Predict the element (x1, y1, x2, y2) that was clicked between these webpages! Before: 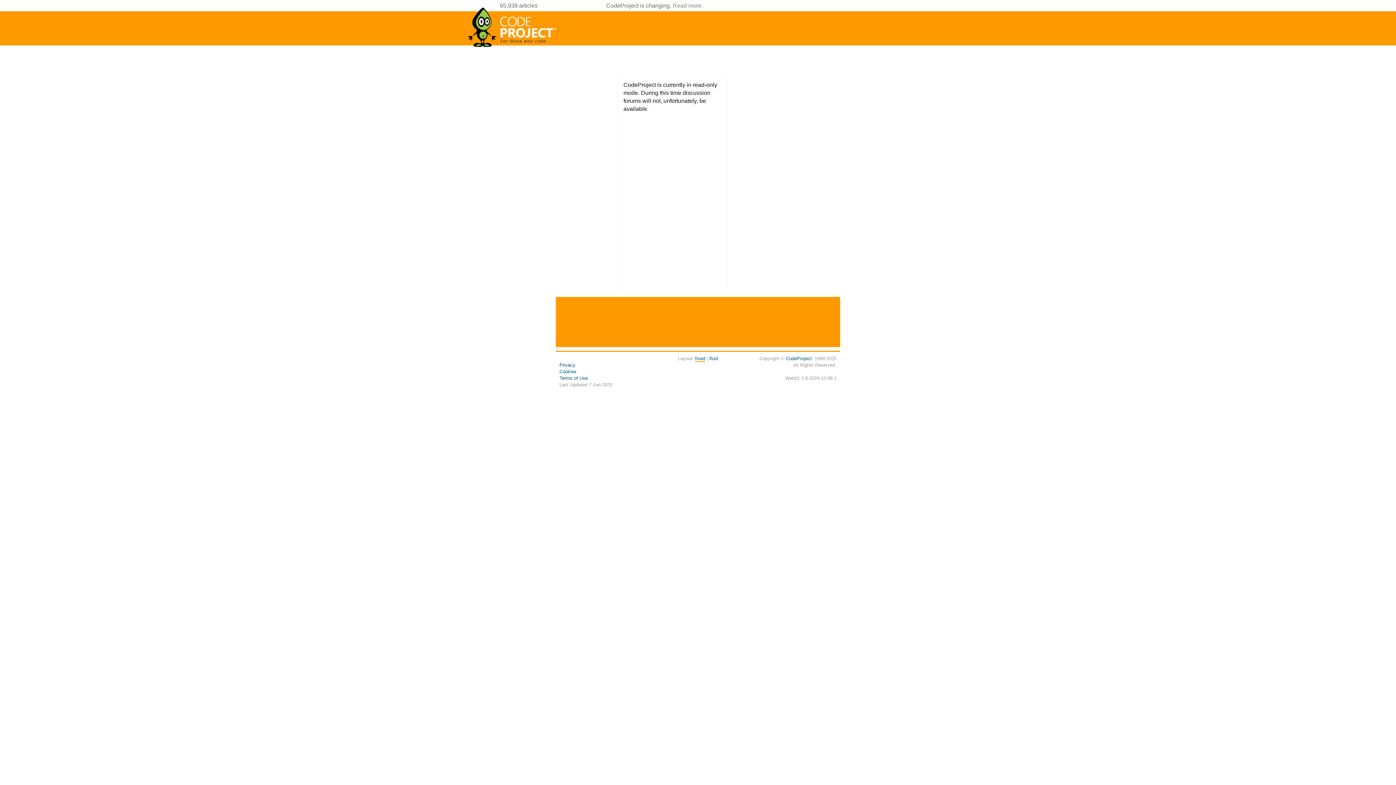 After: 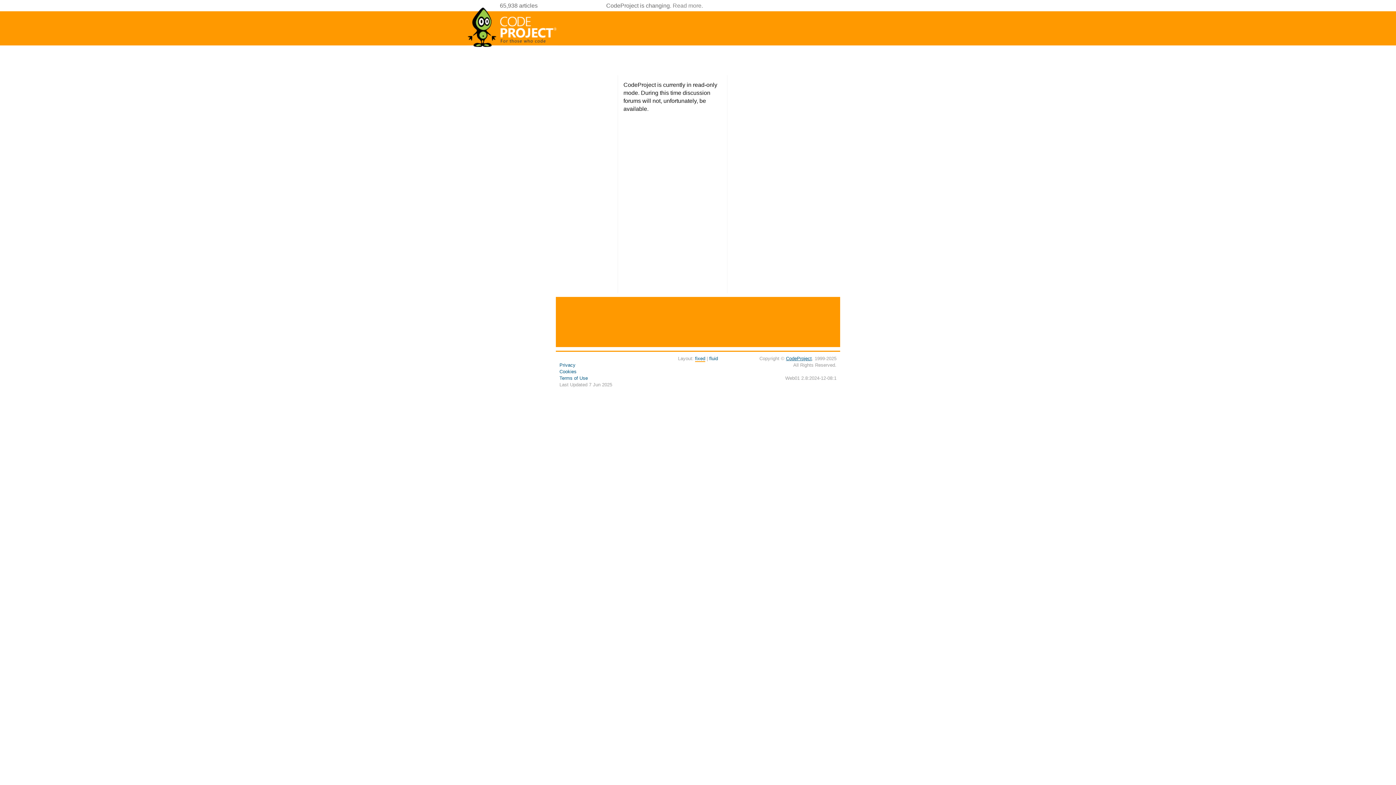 Action: bbox: (786, 356, 812, 361) label: CodeProject